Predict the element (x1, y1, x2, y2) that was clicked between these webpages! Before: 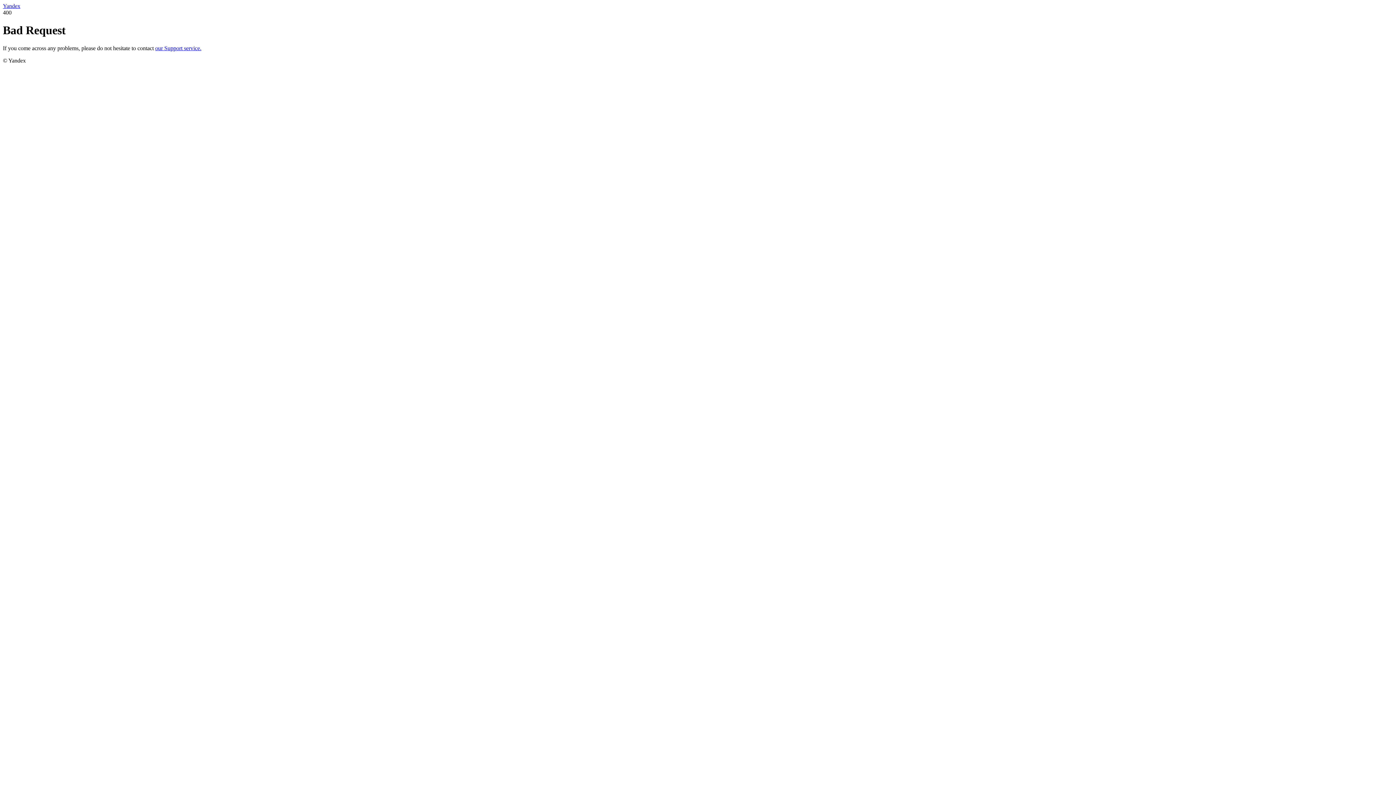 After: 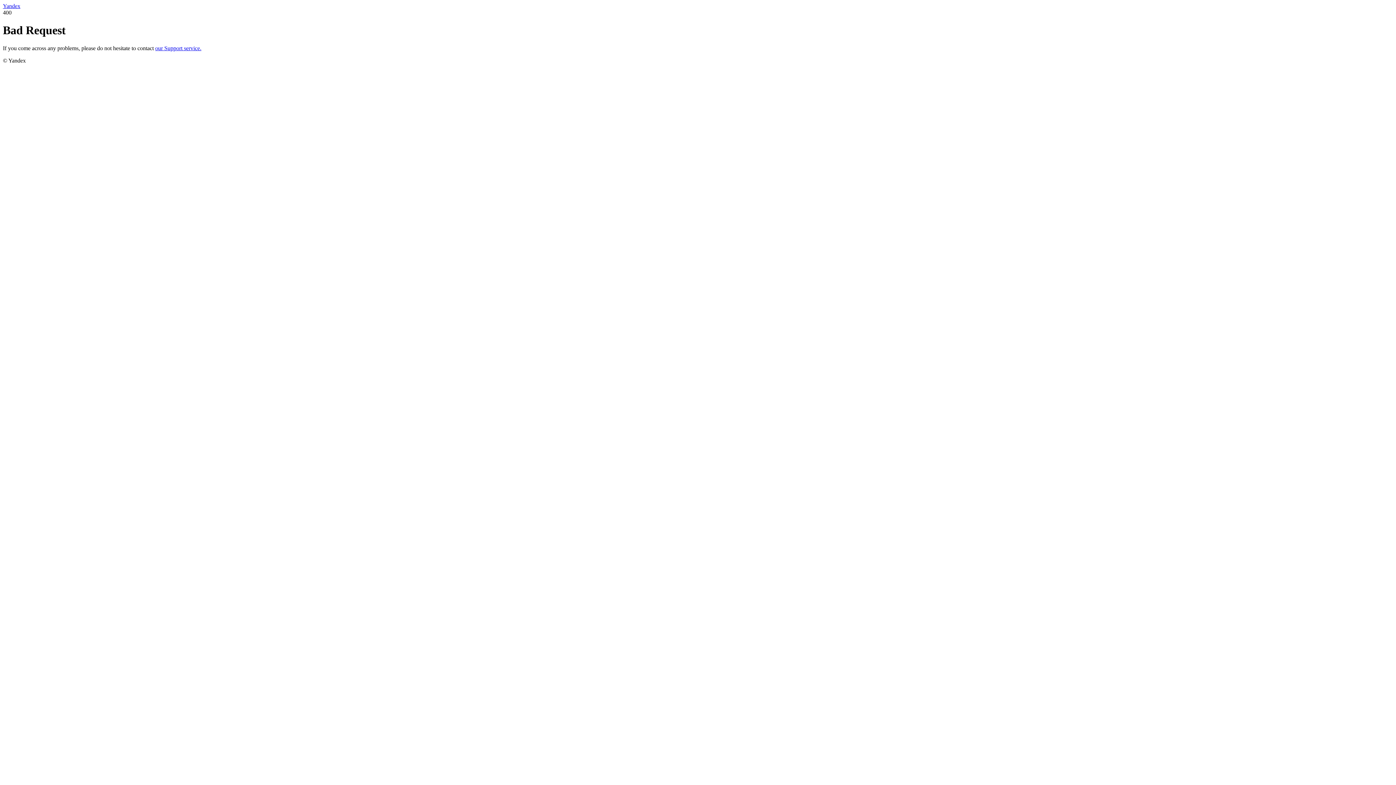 Action: bbox: (155, 45, 201, 51) label: our Support service.